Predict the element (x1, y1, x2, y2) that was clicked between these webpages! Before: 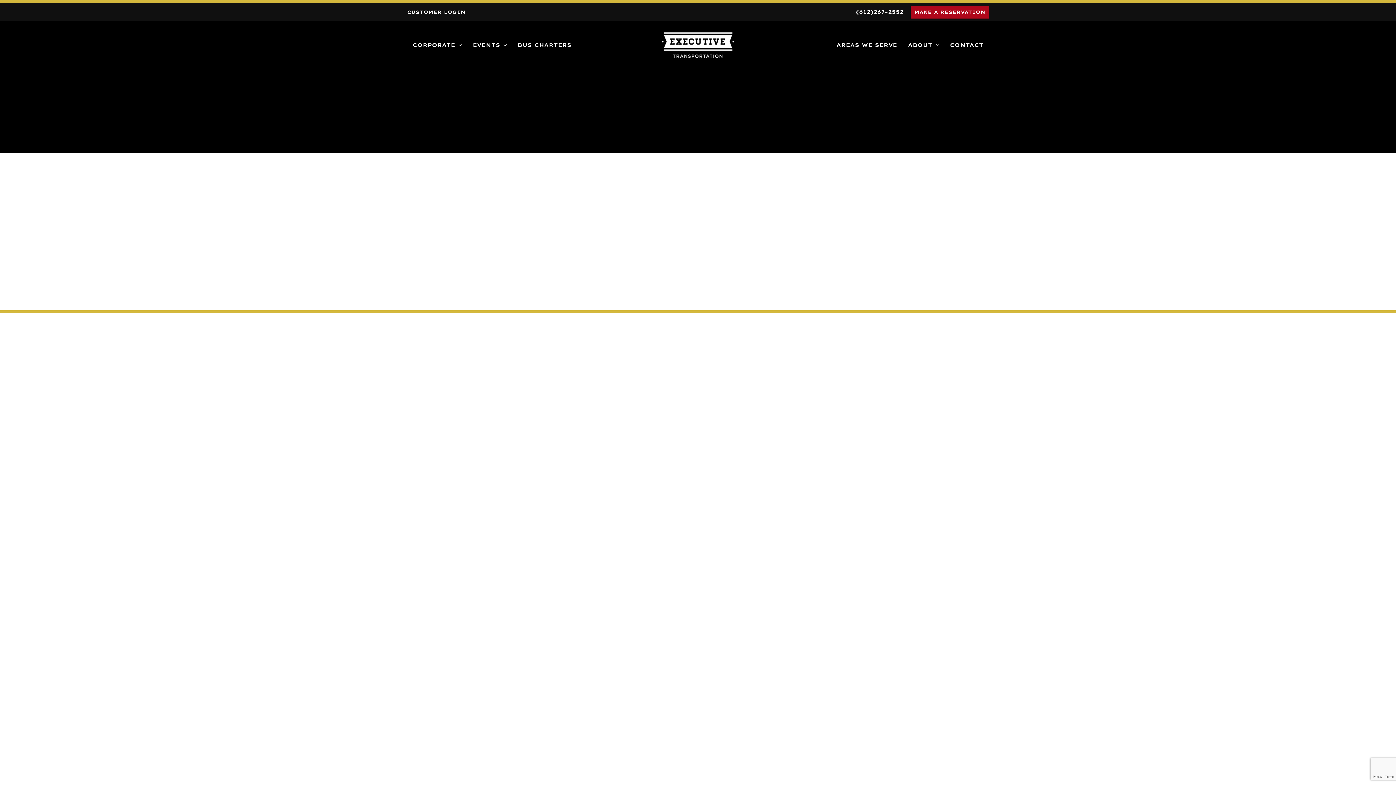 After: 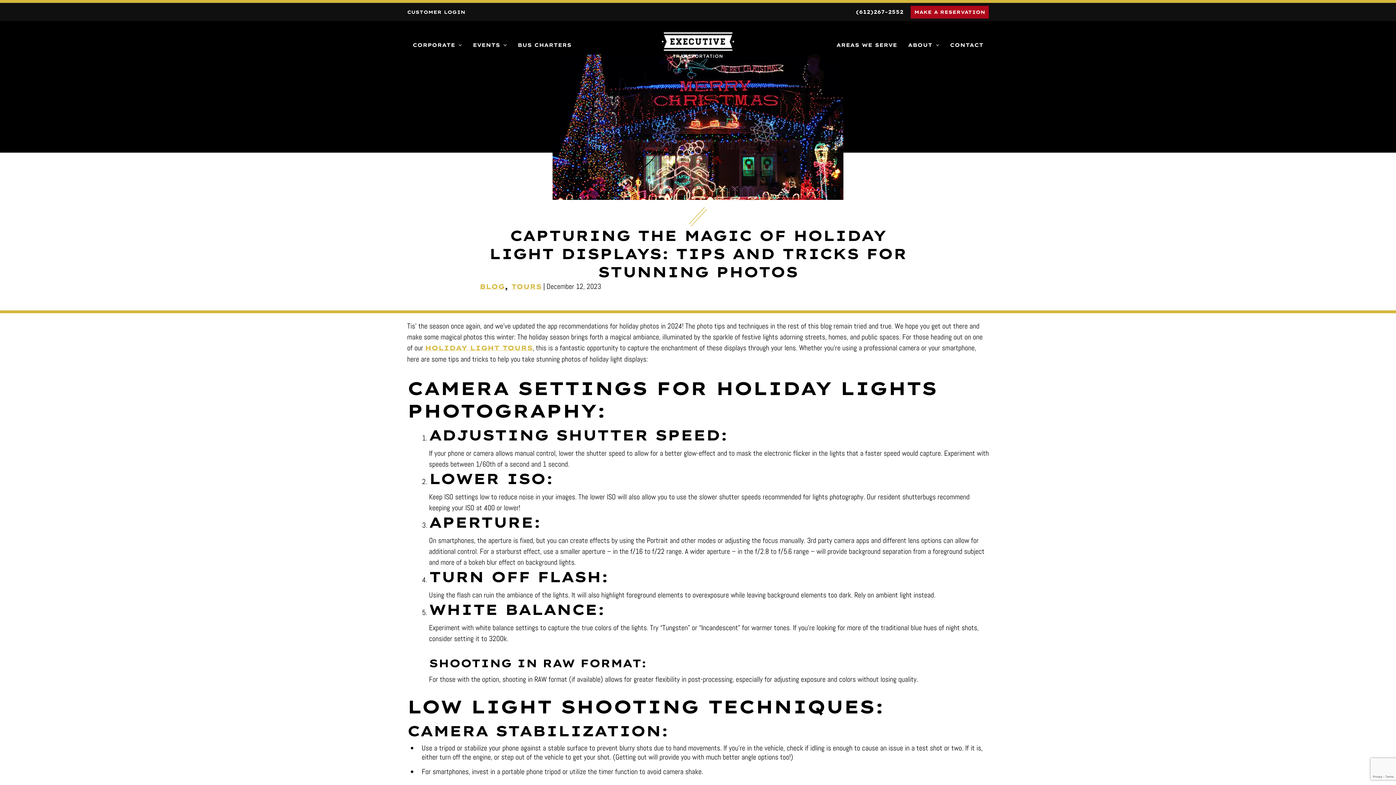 Action: bbox: (856, 8, 903, 15) label: (612)267-2552